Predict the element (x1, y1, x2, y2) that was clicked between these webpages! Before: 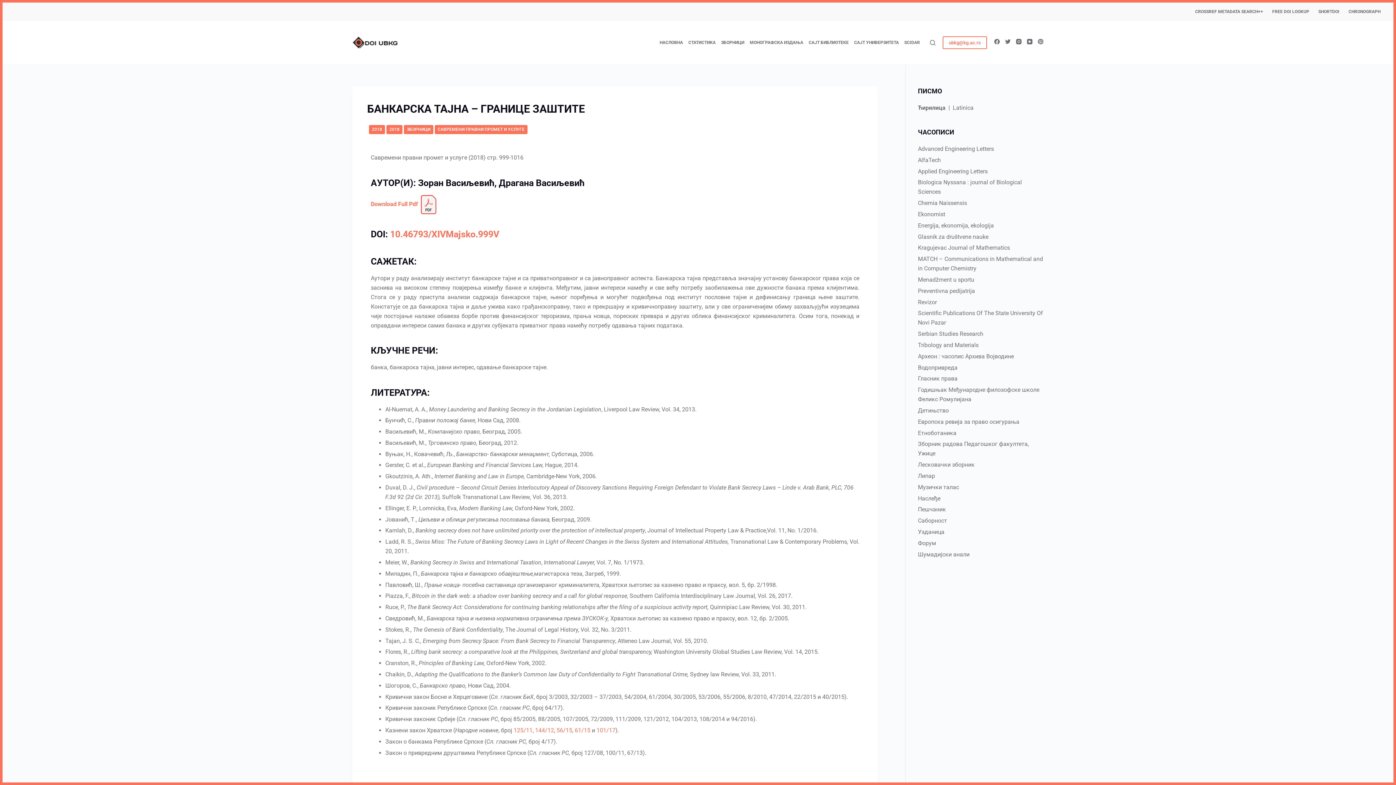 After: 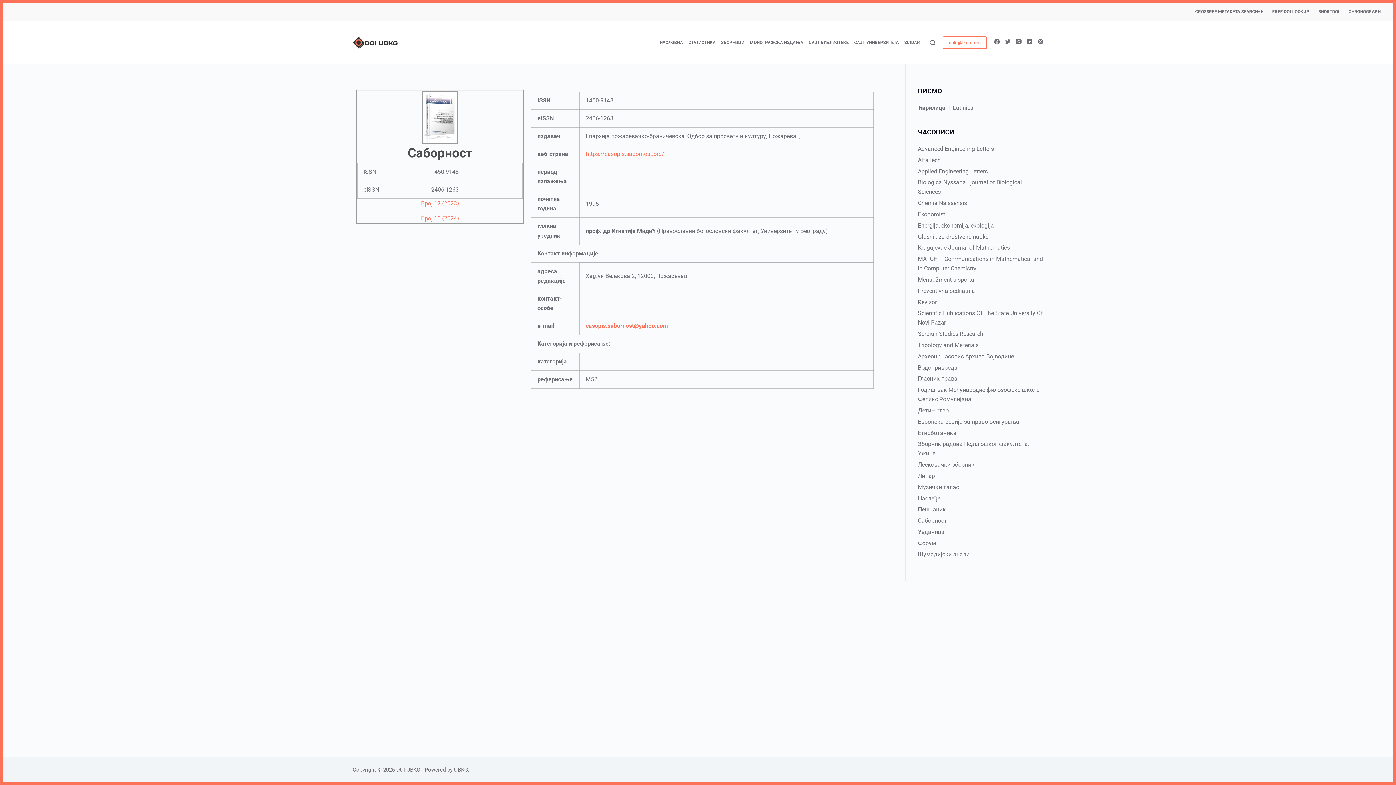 Action: bbox: (918, 517, 947, 524) label: Саборност